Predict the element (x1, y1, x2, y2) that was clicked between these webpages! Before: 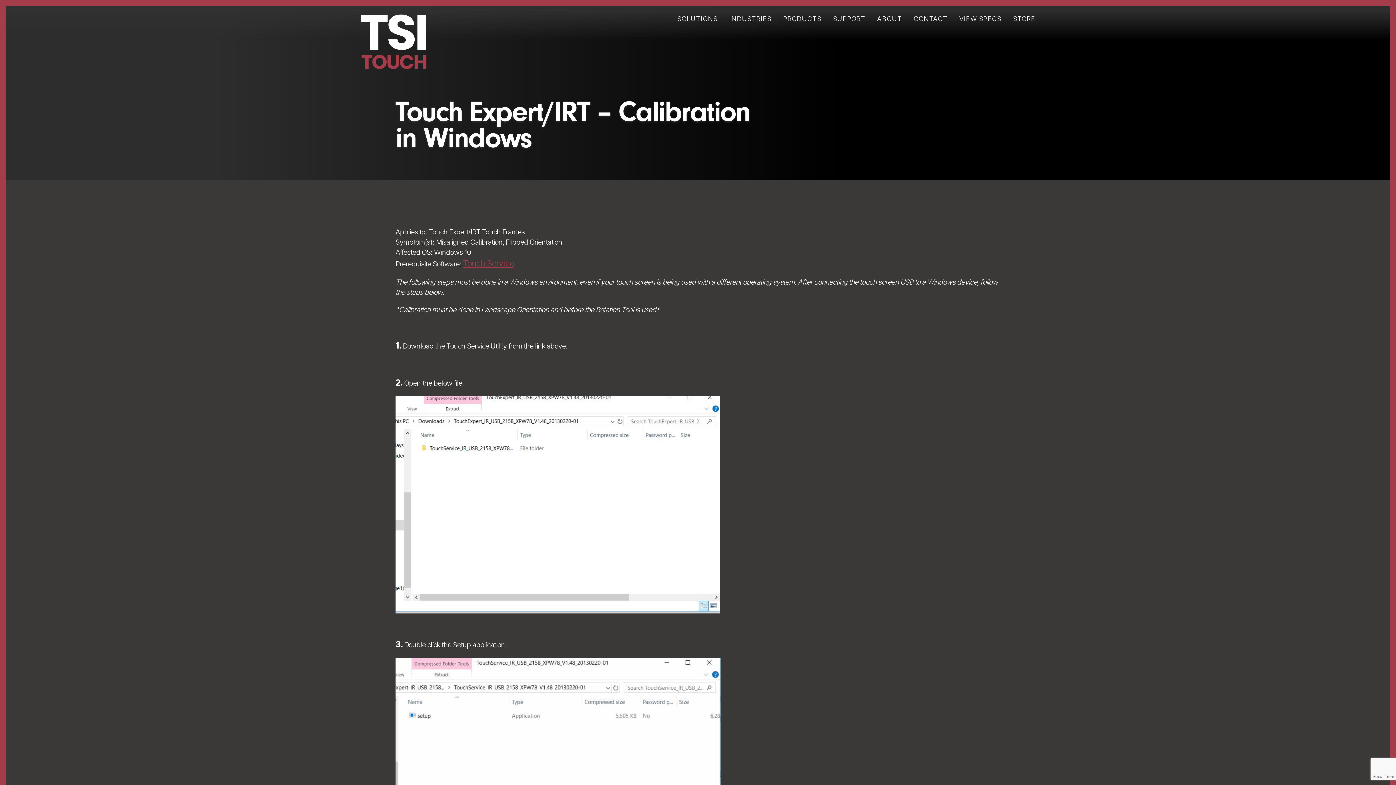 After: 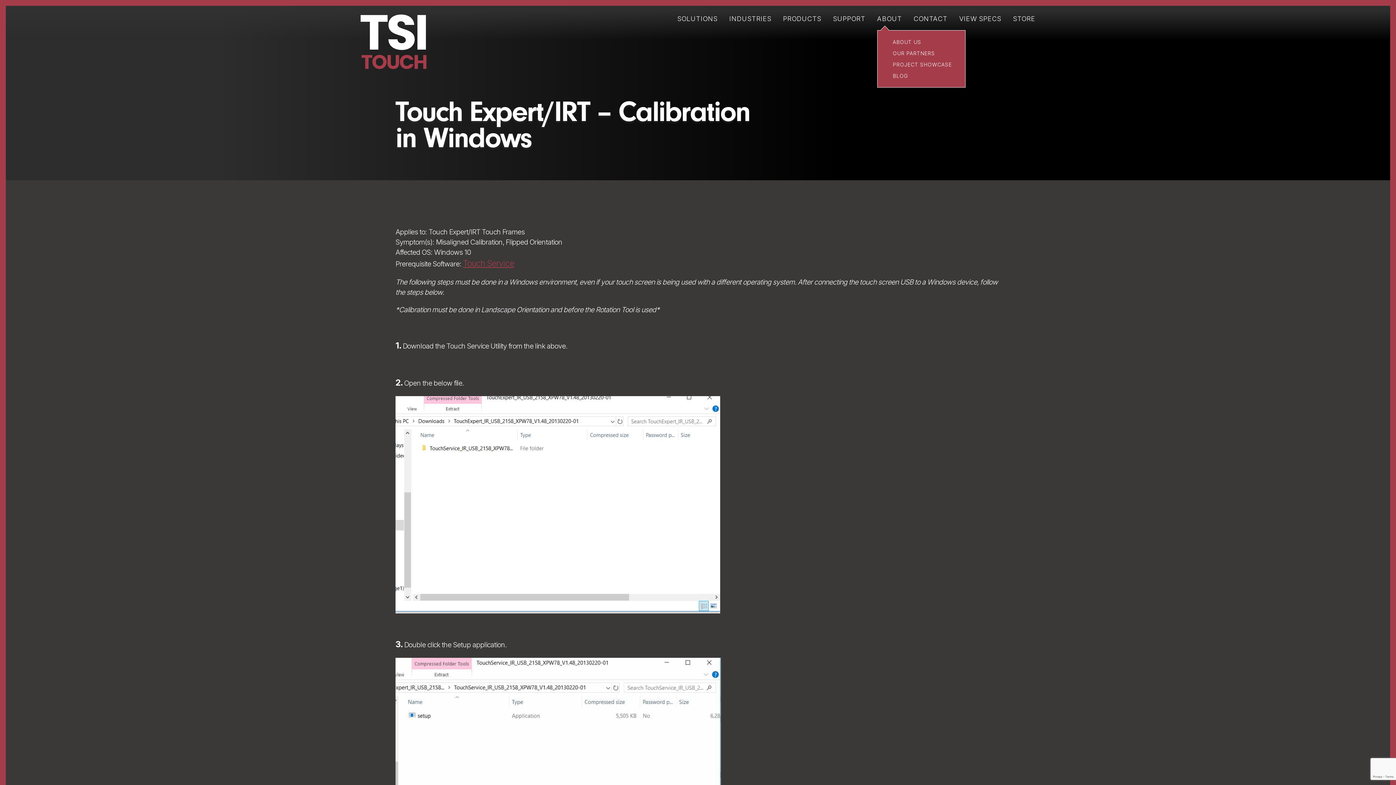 Action: label: ABOUT bbox: (877, 14, 902, 33)